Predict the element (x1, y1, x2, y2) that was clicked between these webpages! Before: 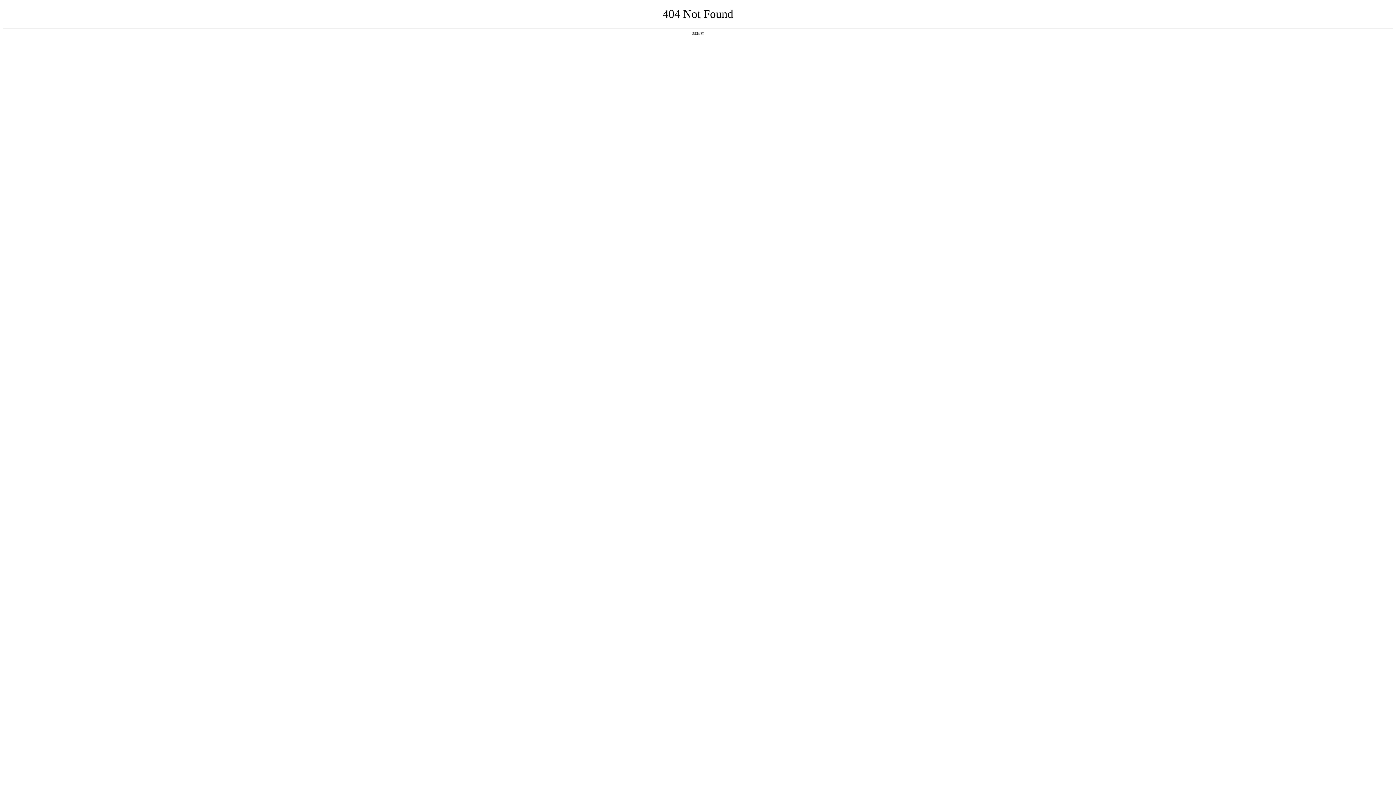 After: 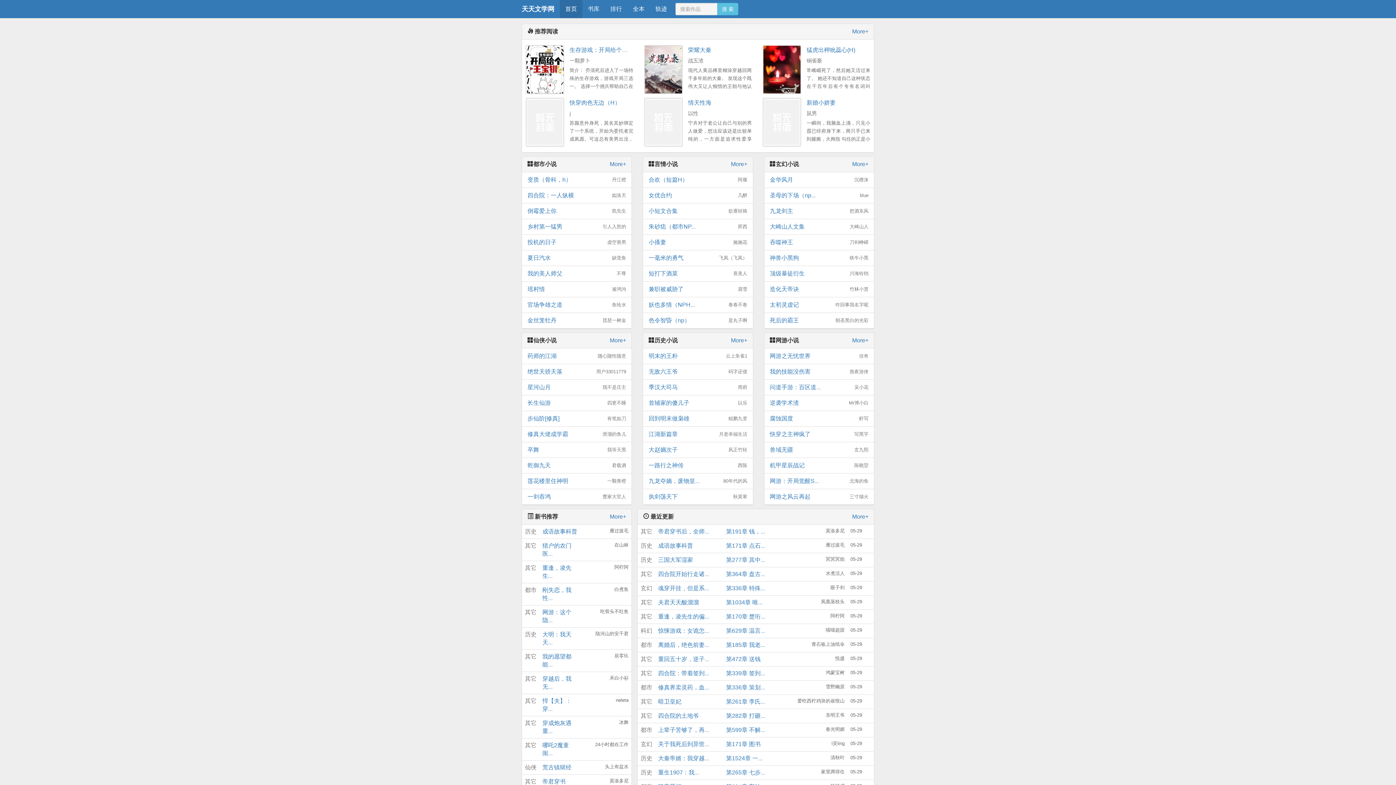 Action: label: 返回首页 bbox: (692, 31, 704, 35)